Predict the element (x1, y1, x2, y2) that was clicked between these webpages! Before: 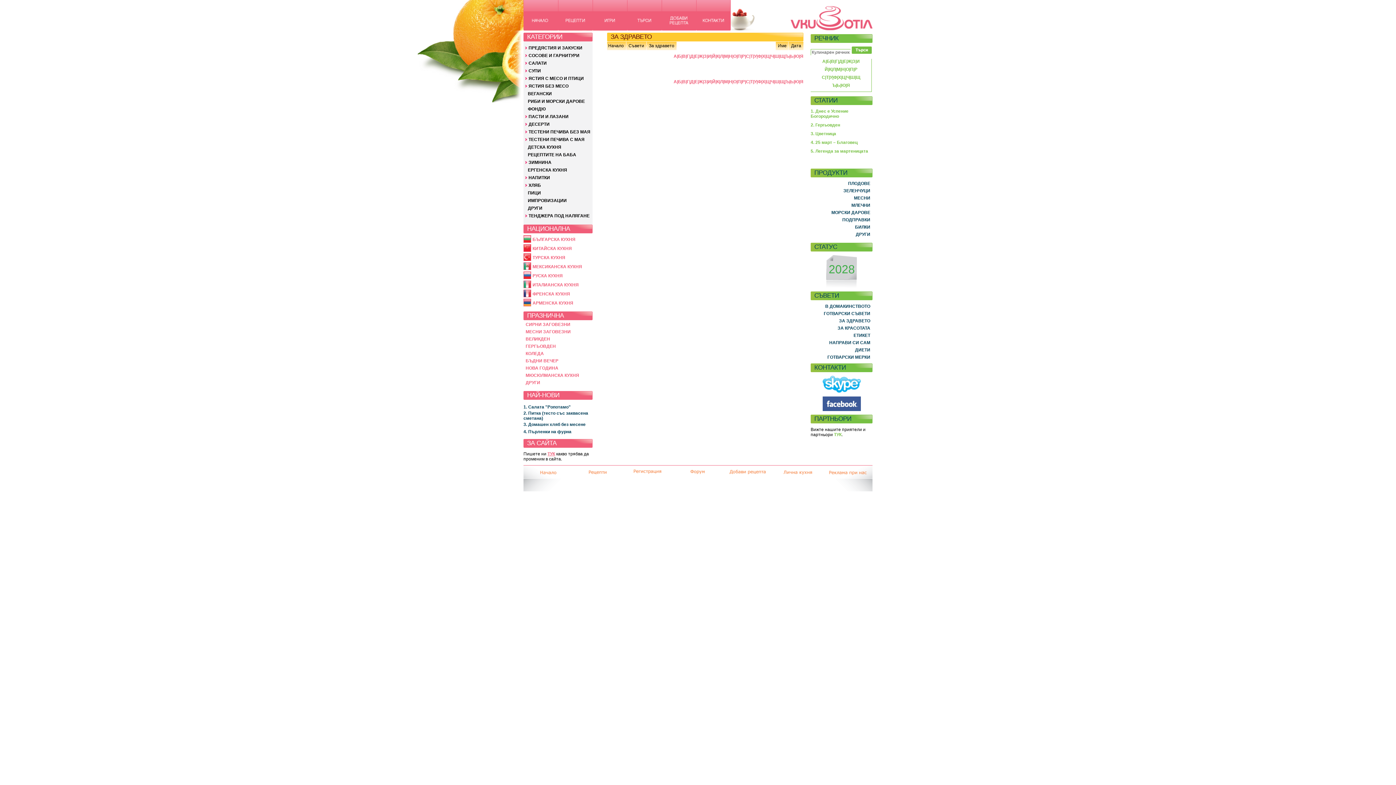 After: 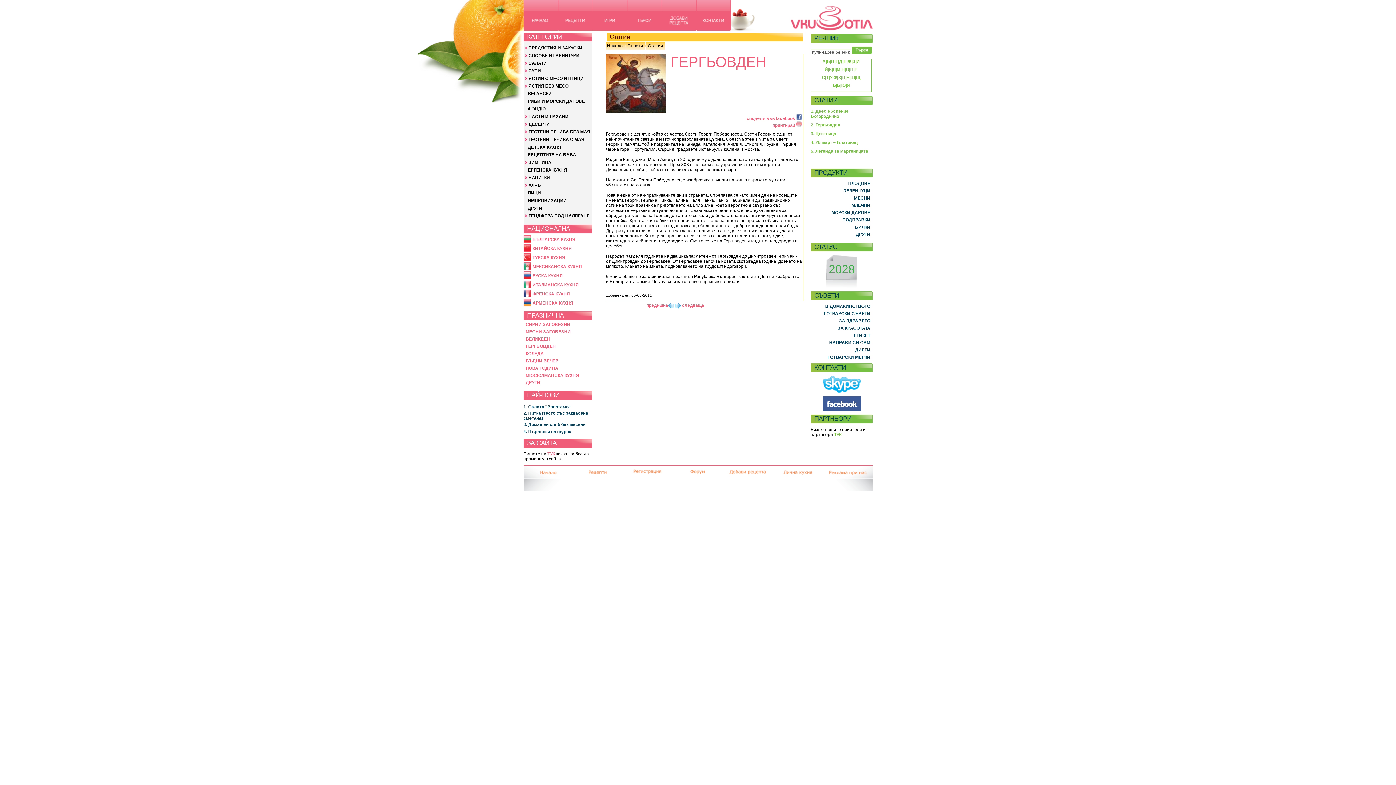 Action: label: 2. Гергьовден bbox: (810, 122, 840, 127)